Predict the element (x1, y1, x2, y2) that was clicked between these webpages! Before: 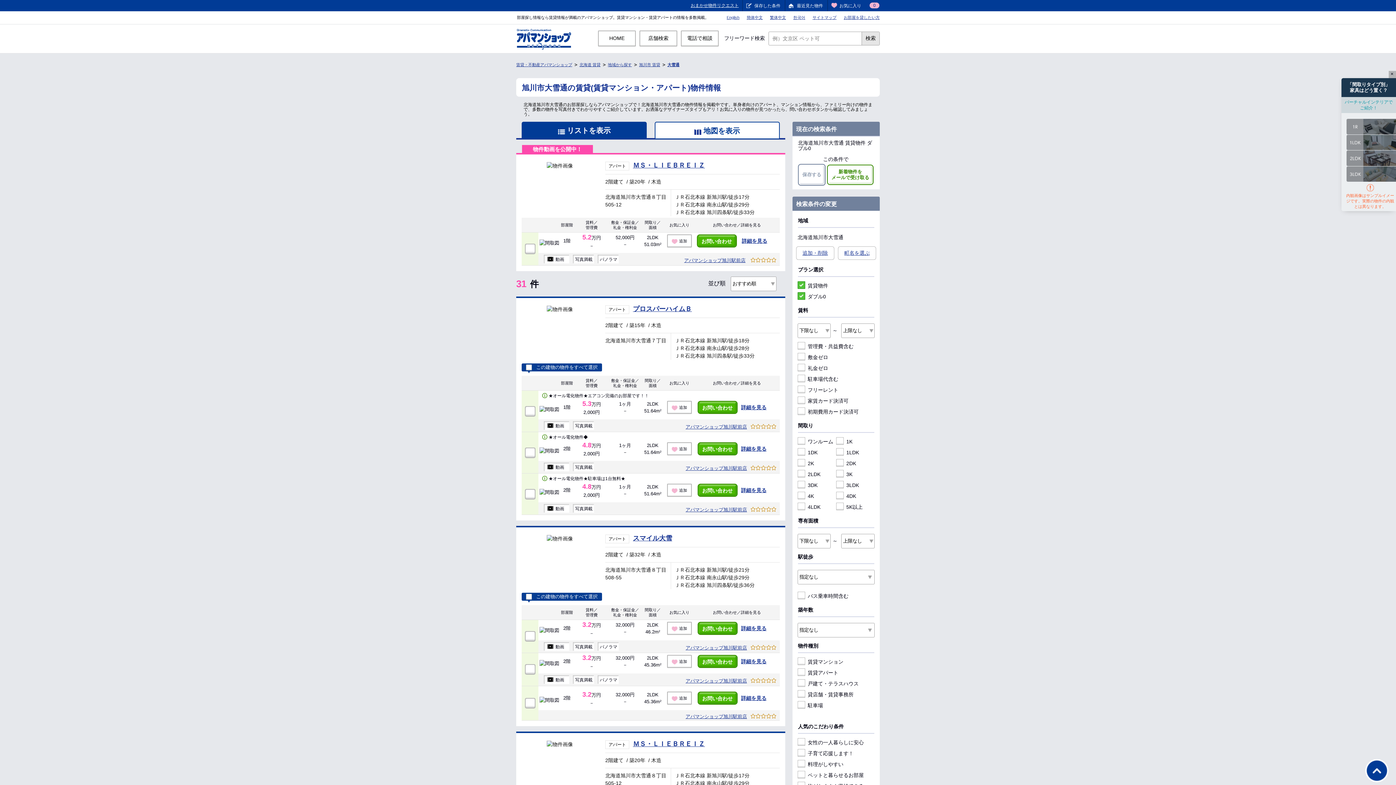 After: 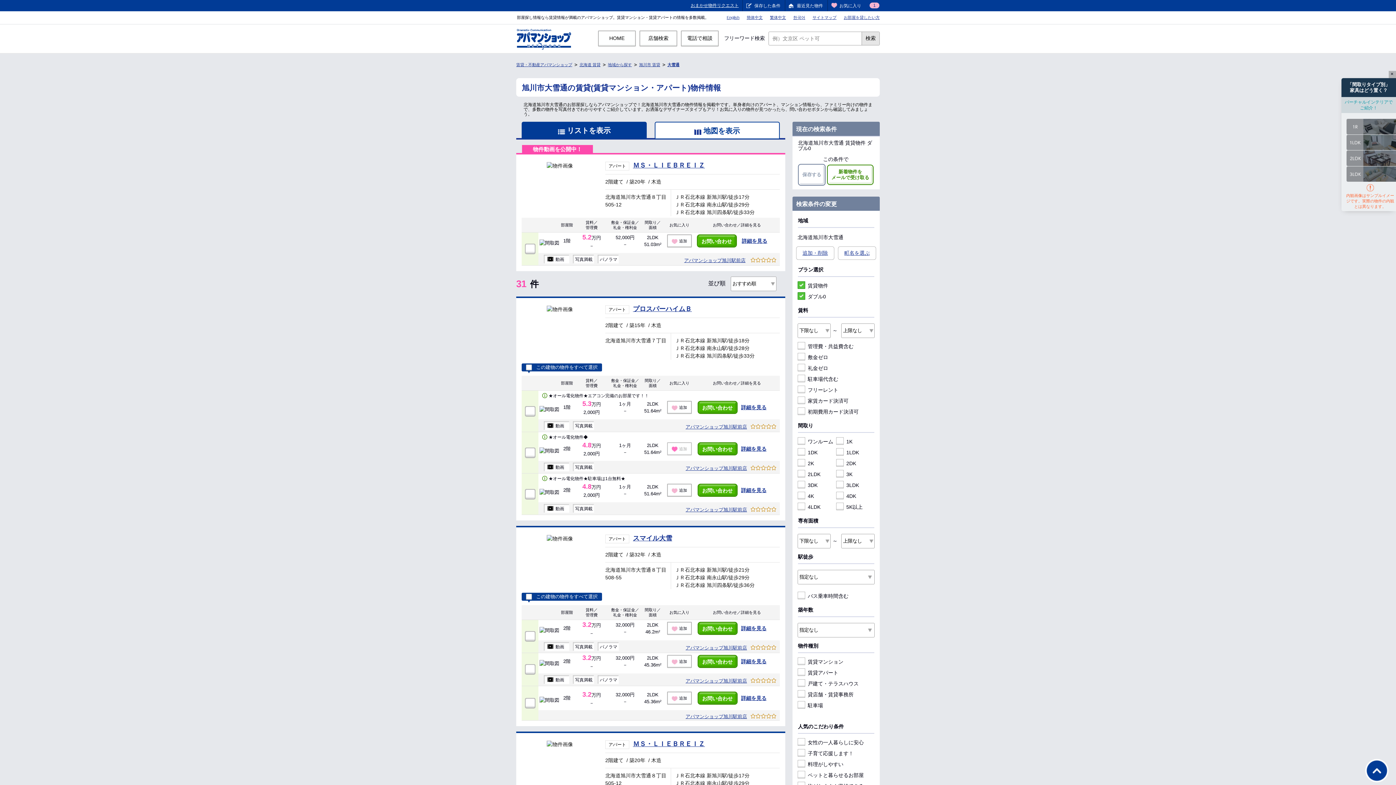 Action: label: 追加 bbox: (667, 442, 692, 455)